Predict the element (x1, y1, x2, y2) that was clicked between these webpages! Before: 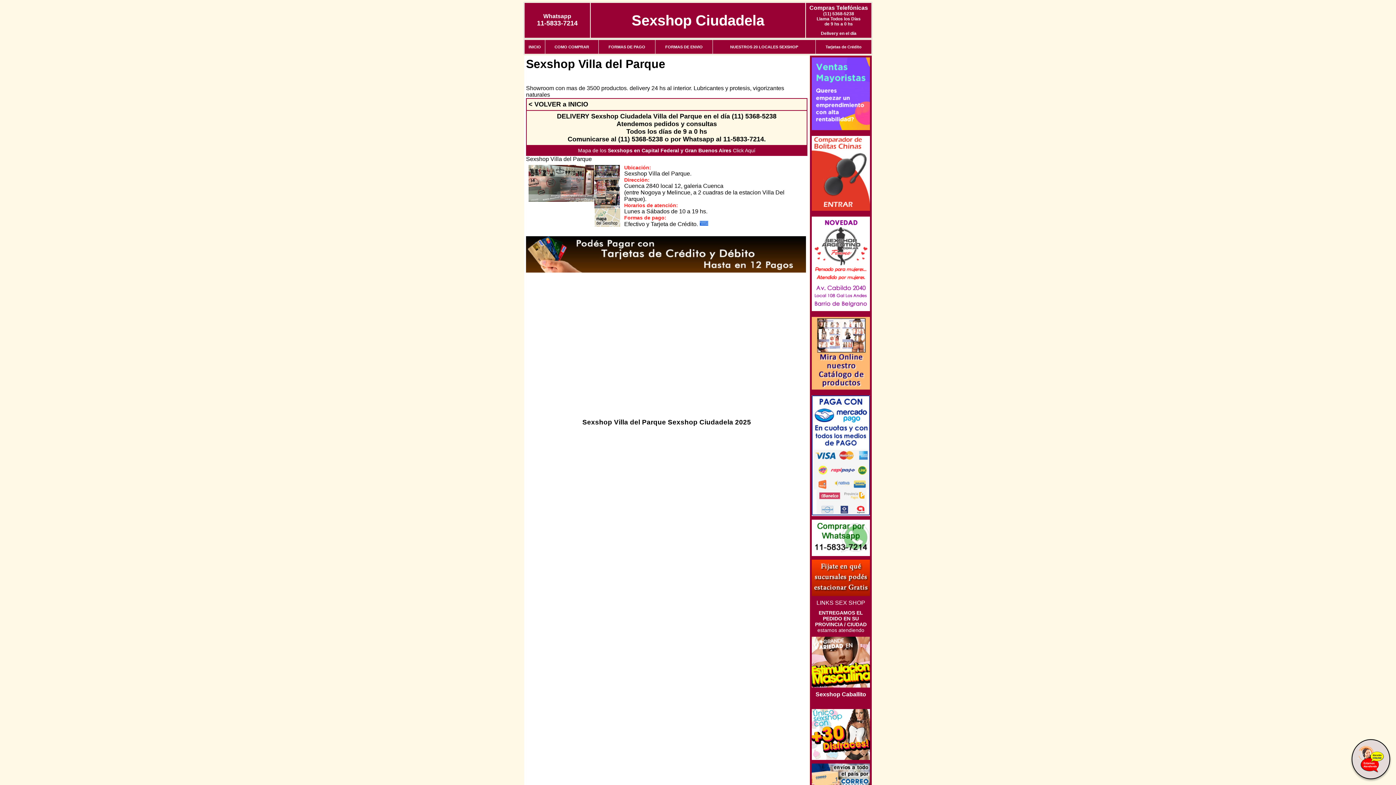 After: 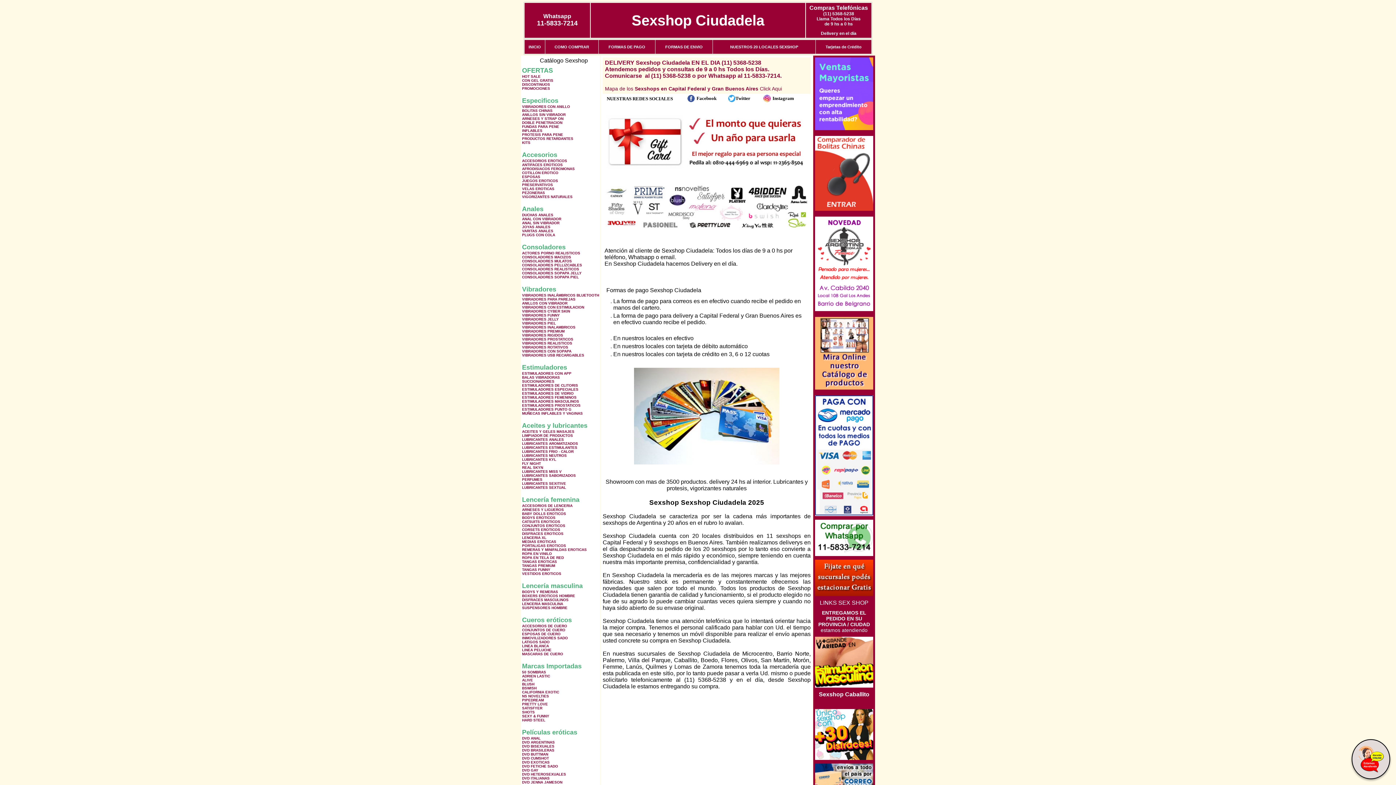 Action: label: FORMAS DE PAGO bbox: (608, 44, 645, 49)